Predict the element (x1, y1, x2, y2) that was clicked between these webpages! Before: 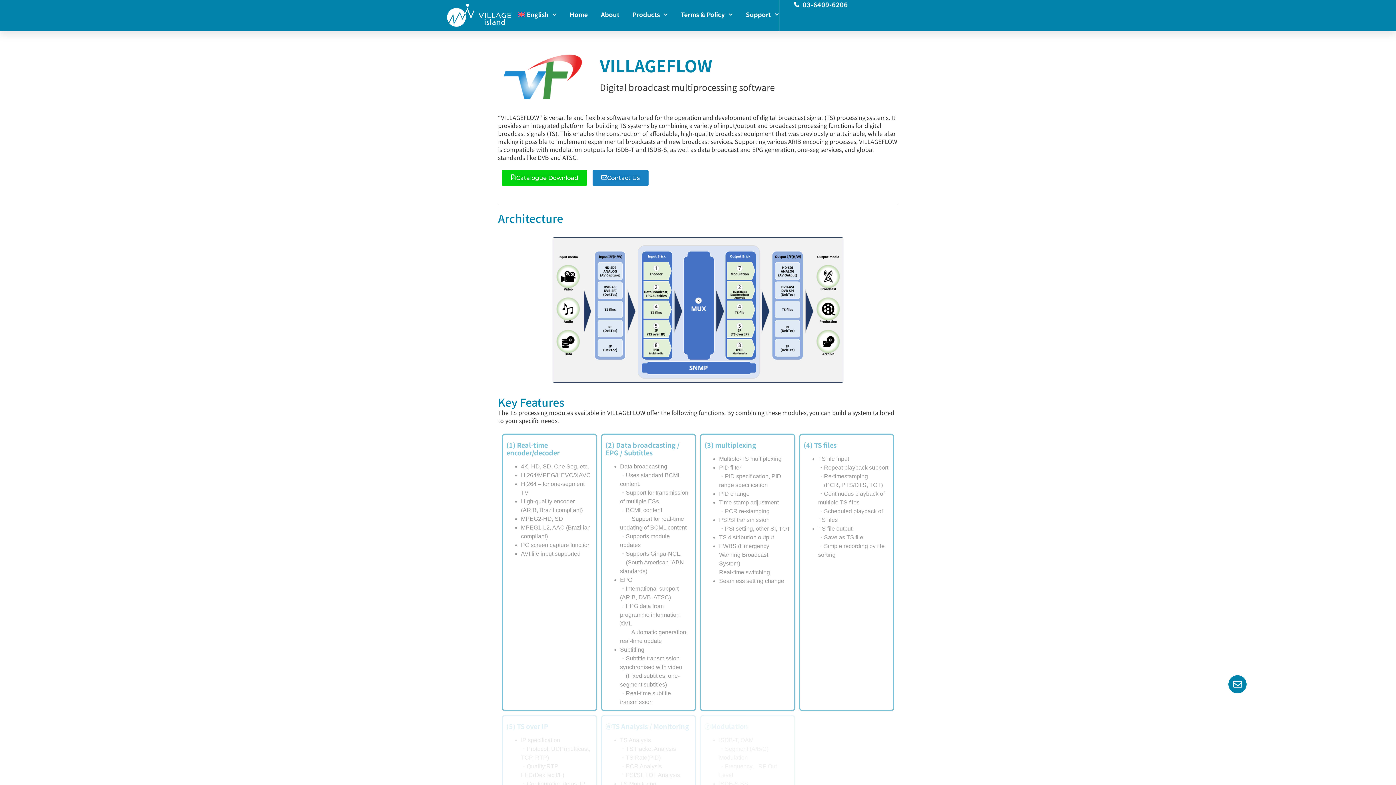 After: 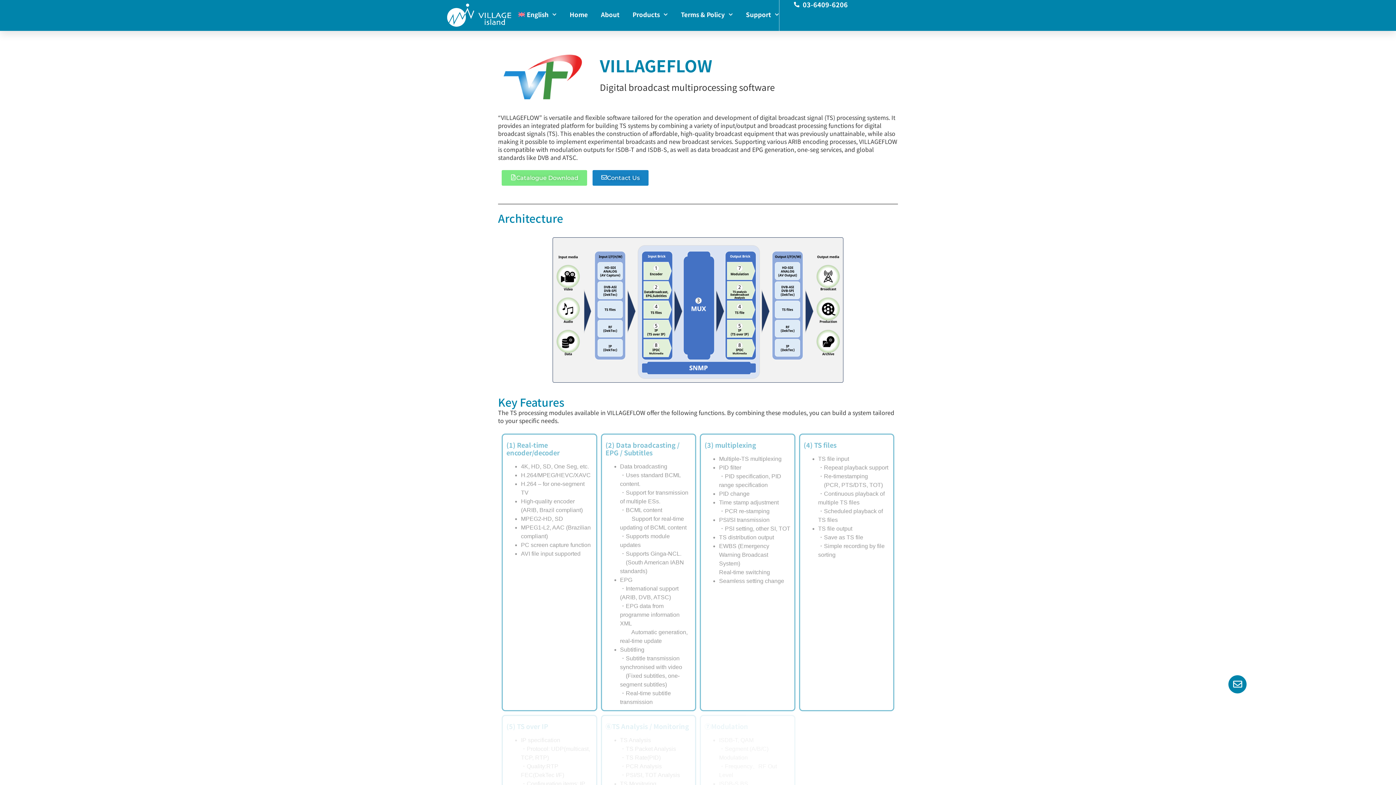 Action: bbox: (501, 170, 587, 185) label: Catalogue Download